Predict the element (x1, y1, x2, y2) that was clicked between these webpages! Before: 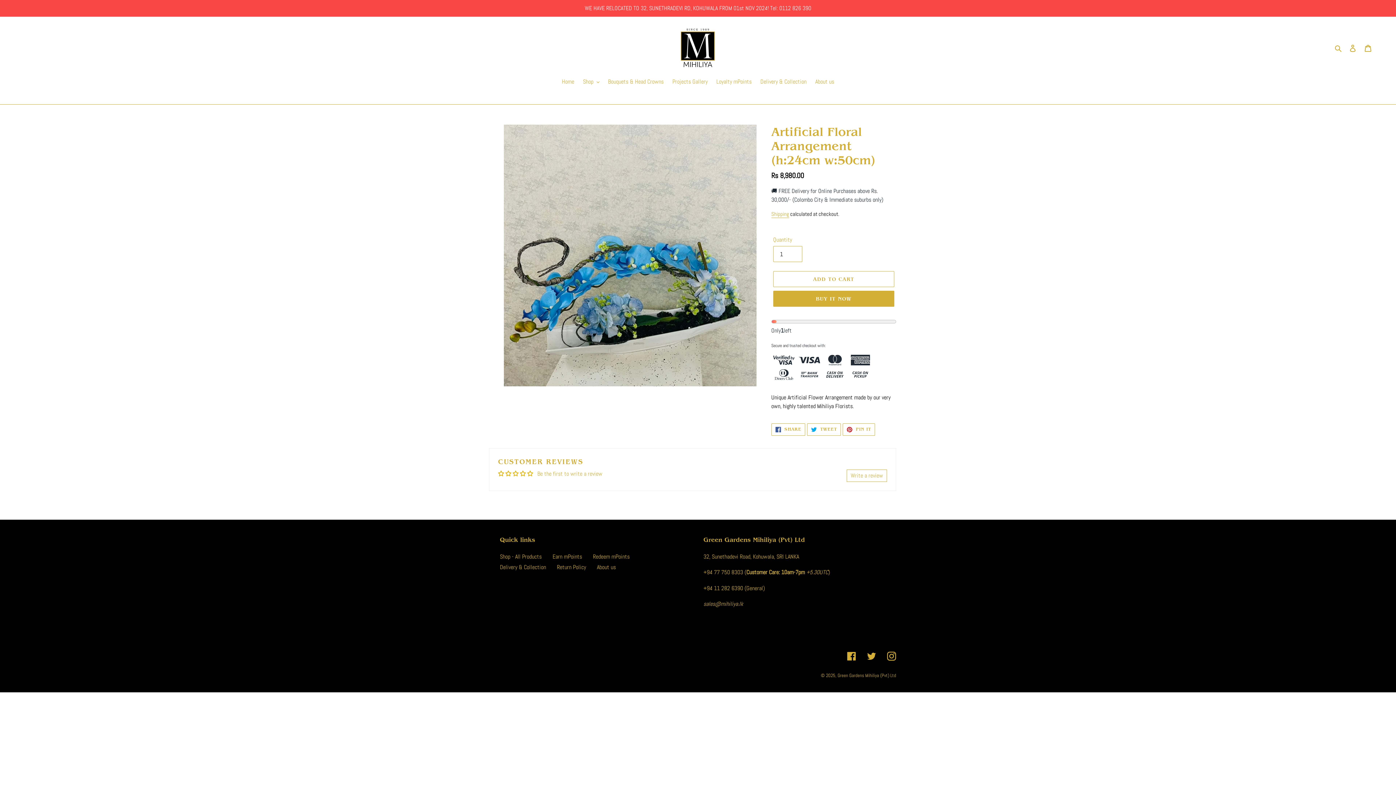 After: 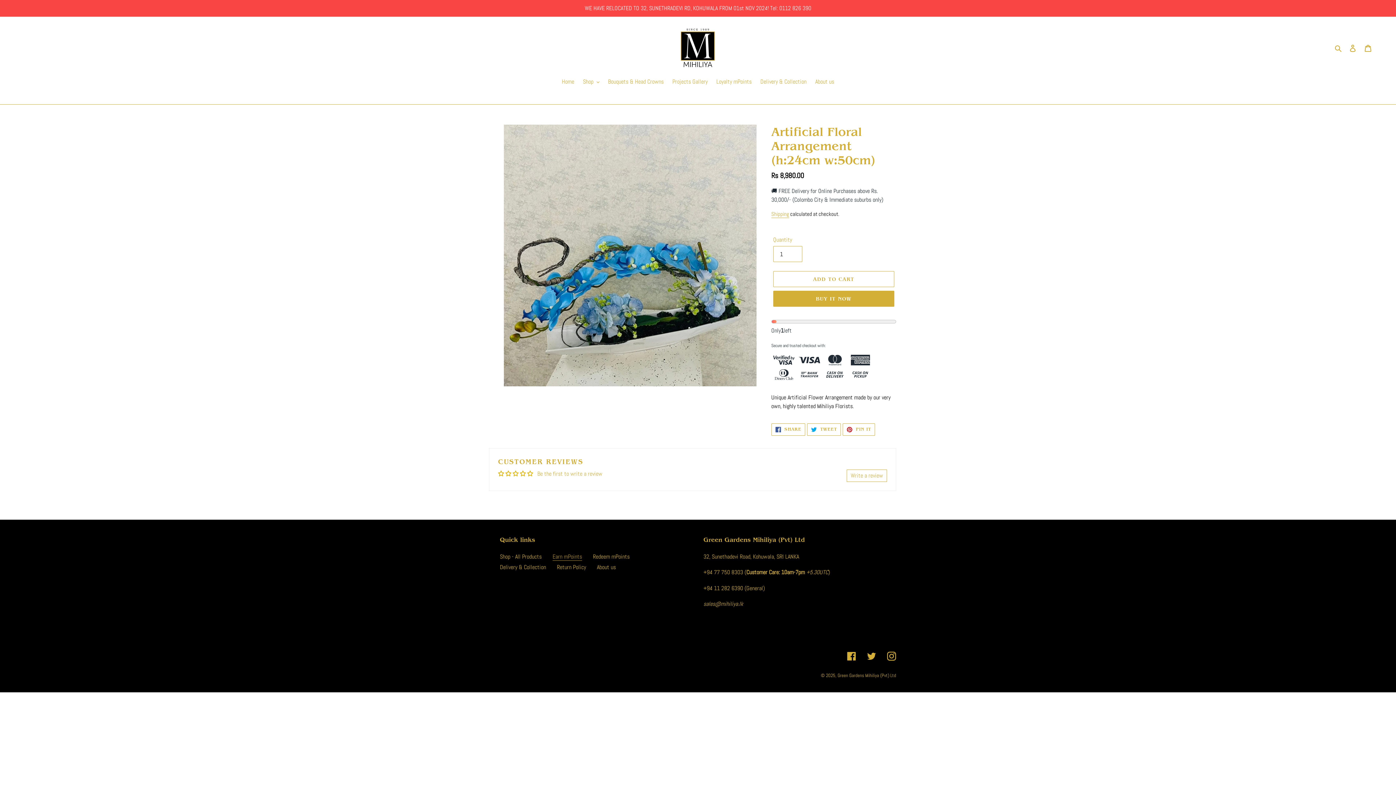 Action: label: Earn mPoints bbox: (552, 499, 582, 507)